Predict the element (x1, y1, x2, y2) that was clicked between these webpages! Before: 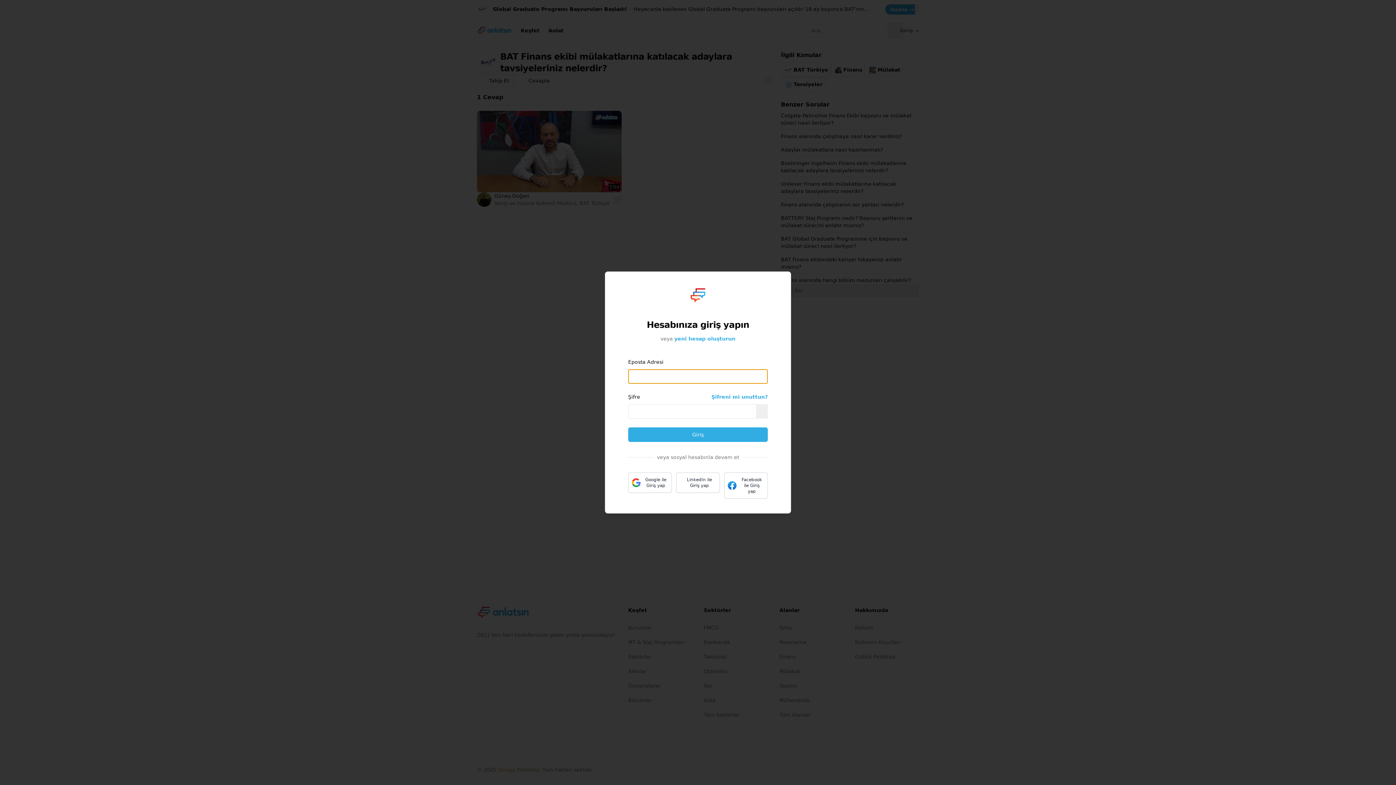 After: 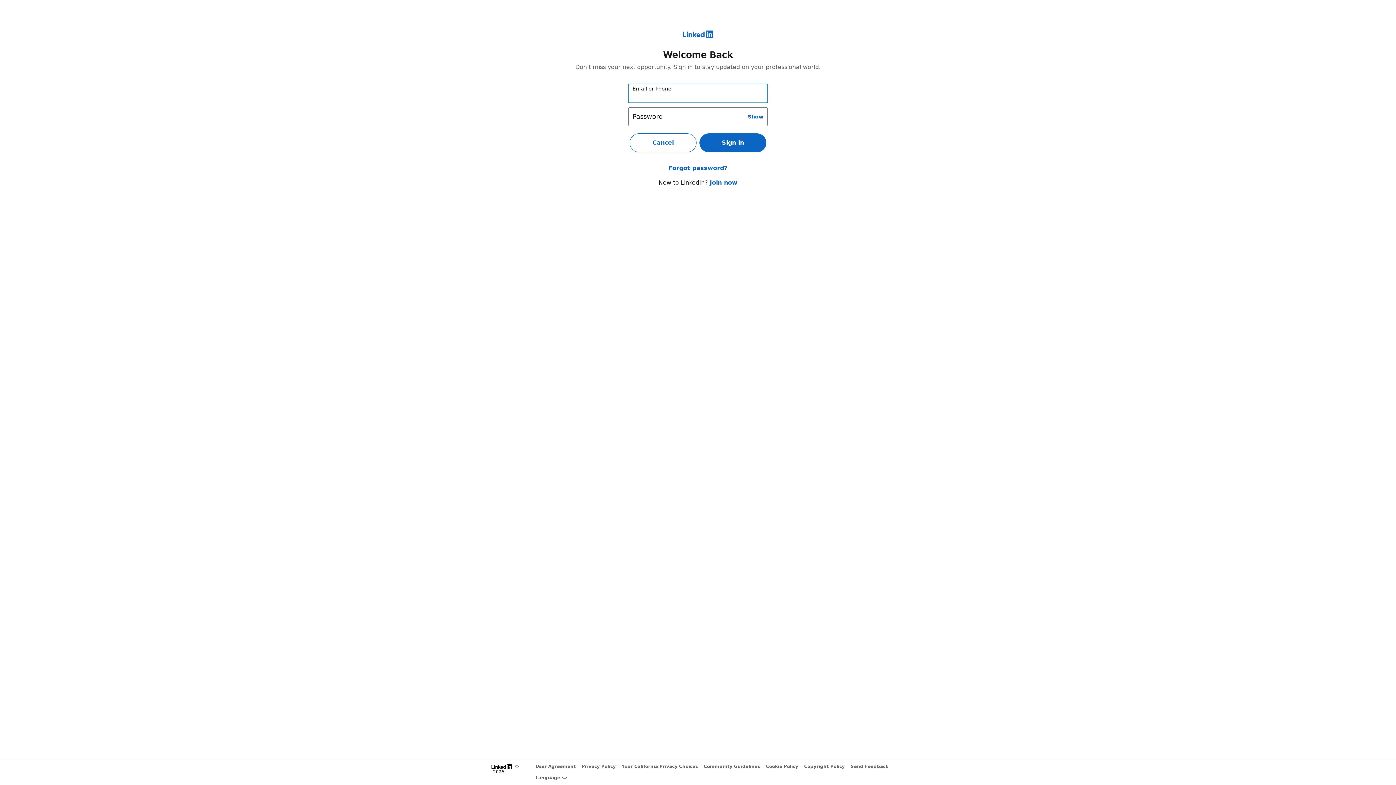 Action: label: LinkedIn ile Giriş yap bbox: (676, 472, 720, 493)